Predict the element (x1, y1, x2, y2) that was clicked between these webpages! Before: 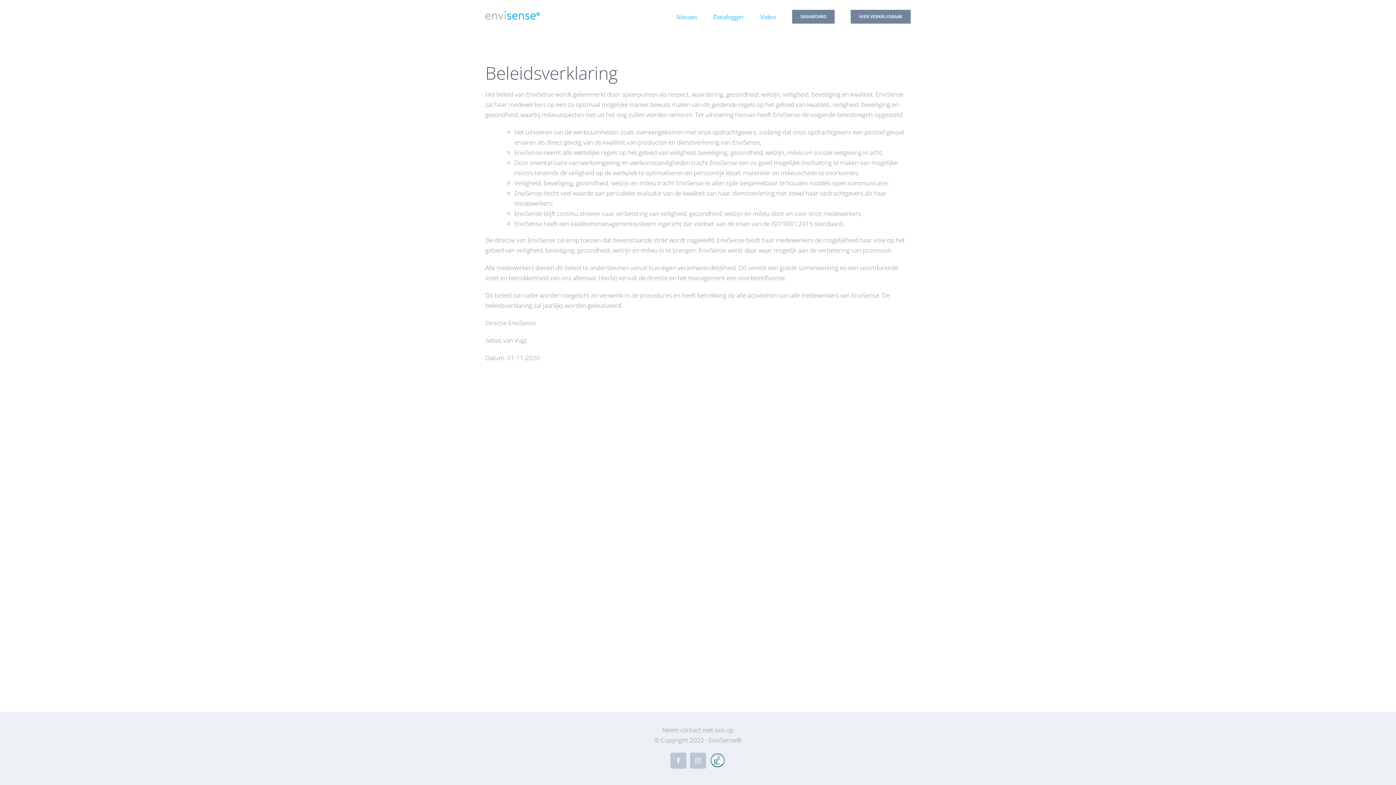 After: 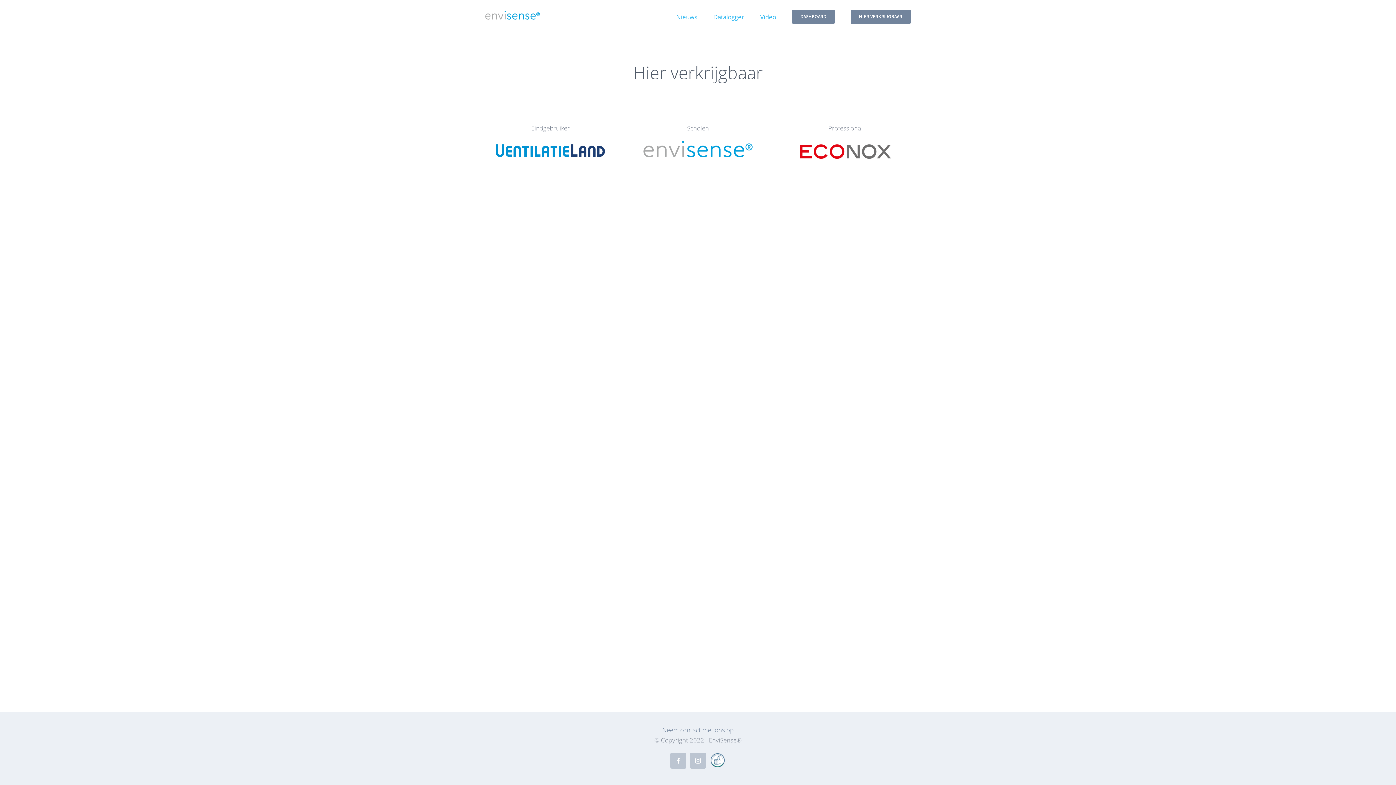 Action: bbox: (850, 0, 910, 33) label: HIER VERKRIJGBAAR